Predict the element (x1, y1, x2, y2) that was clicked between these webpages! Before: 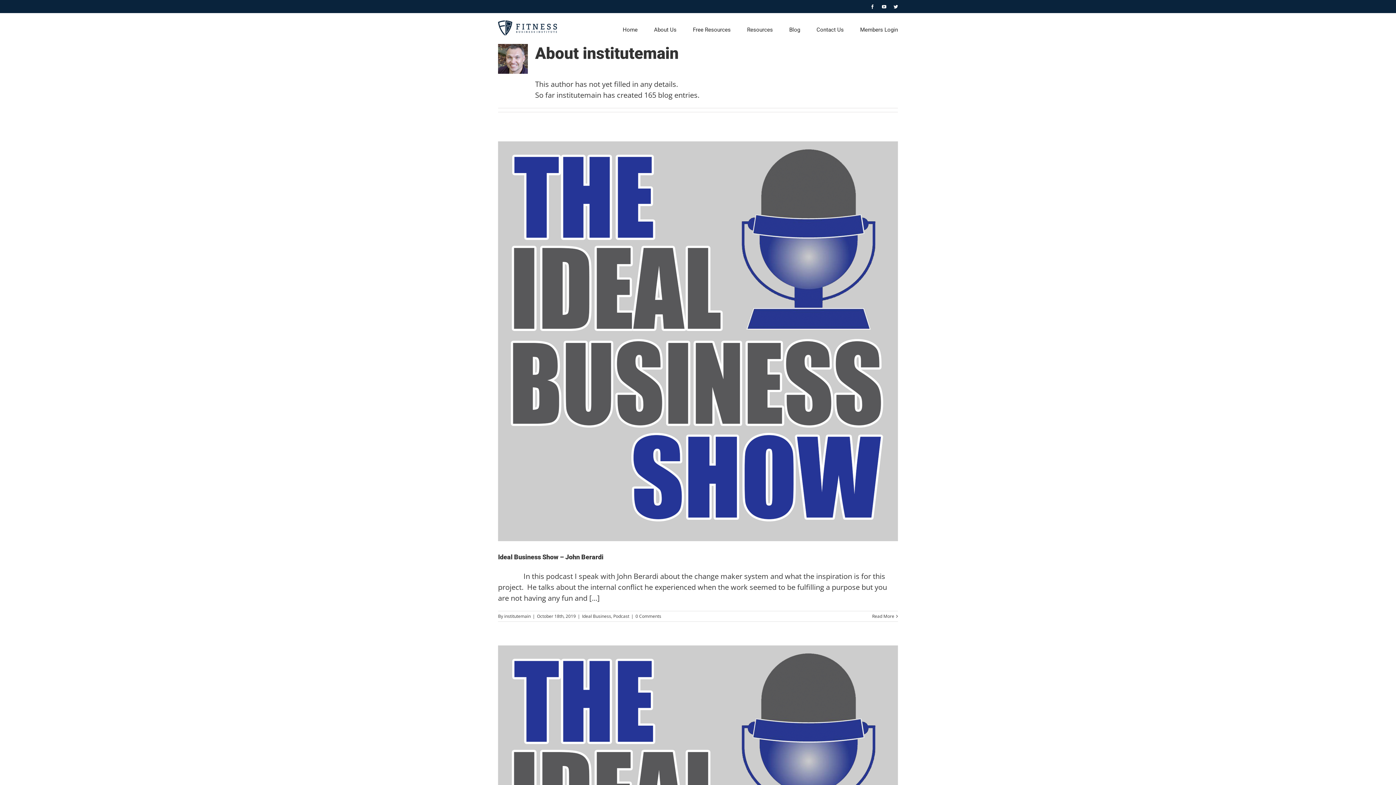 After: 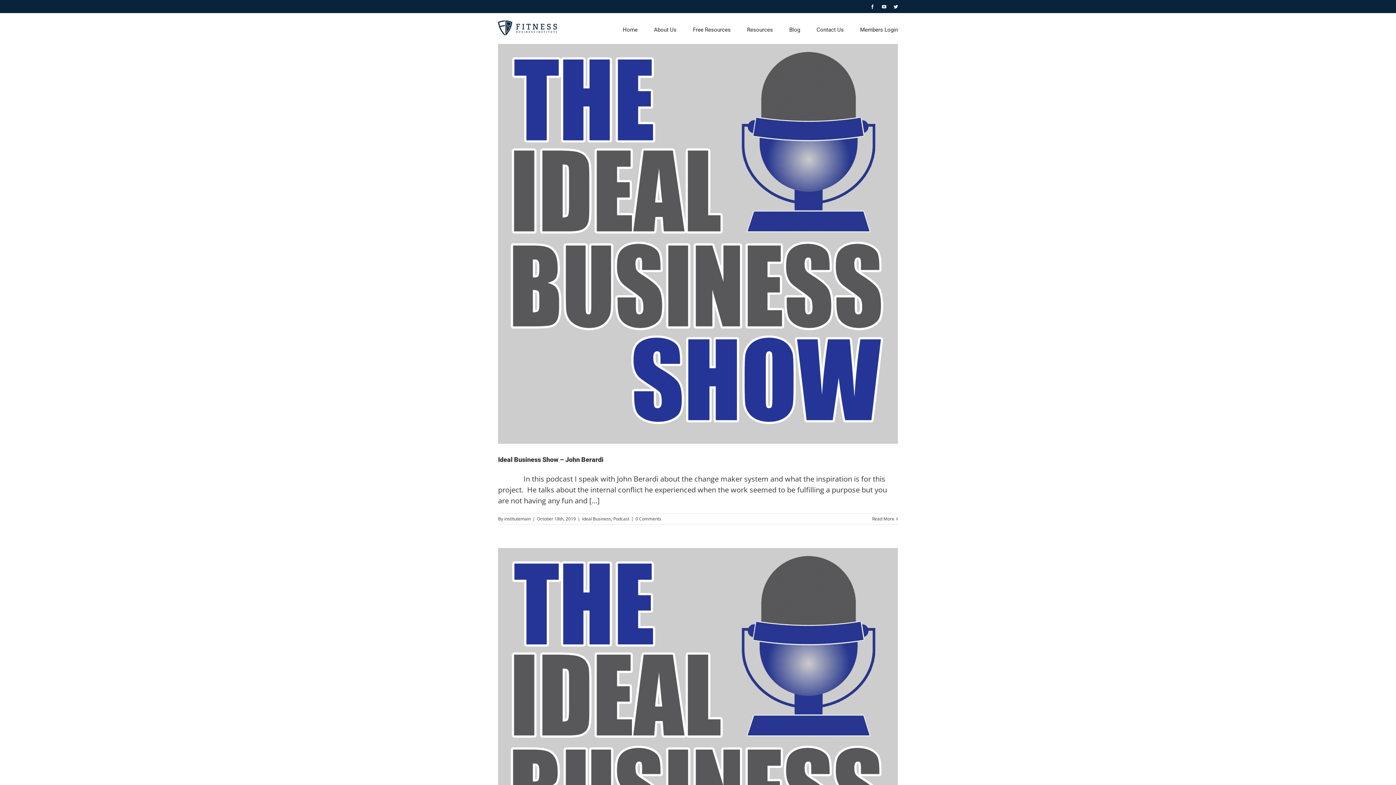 Action: label: Ideal Business bbox: (582, 613, 611, 619)